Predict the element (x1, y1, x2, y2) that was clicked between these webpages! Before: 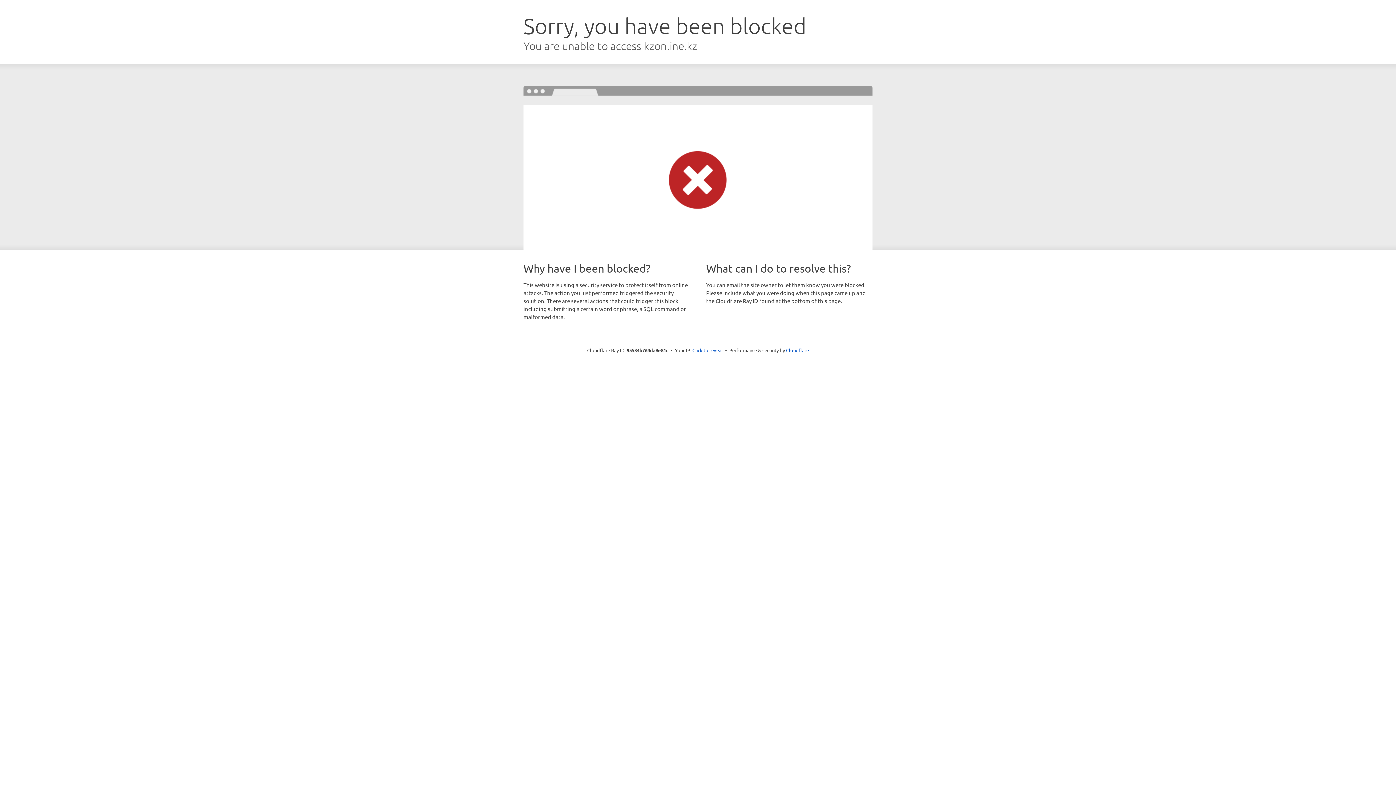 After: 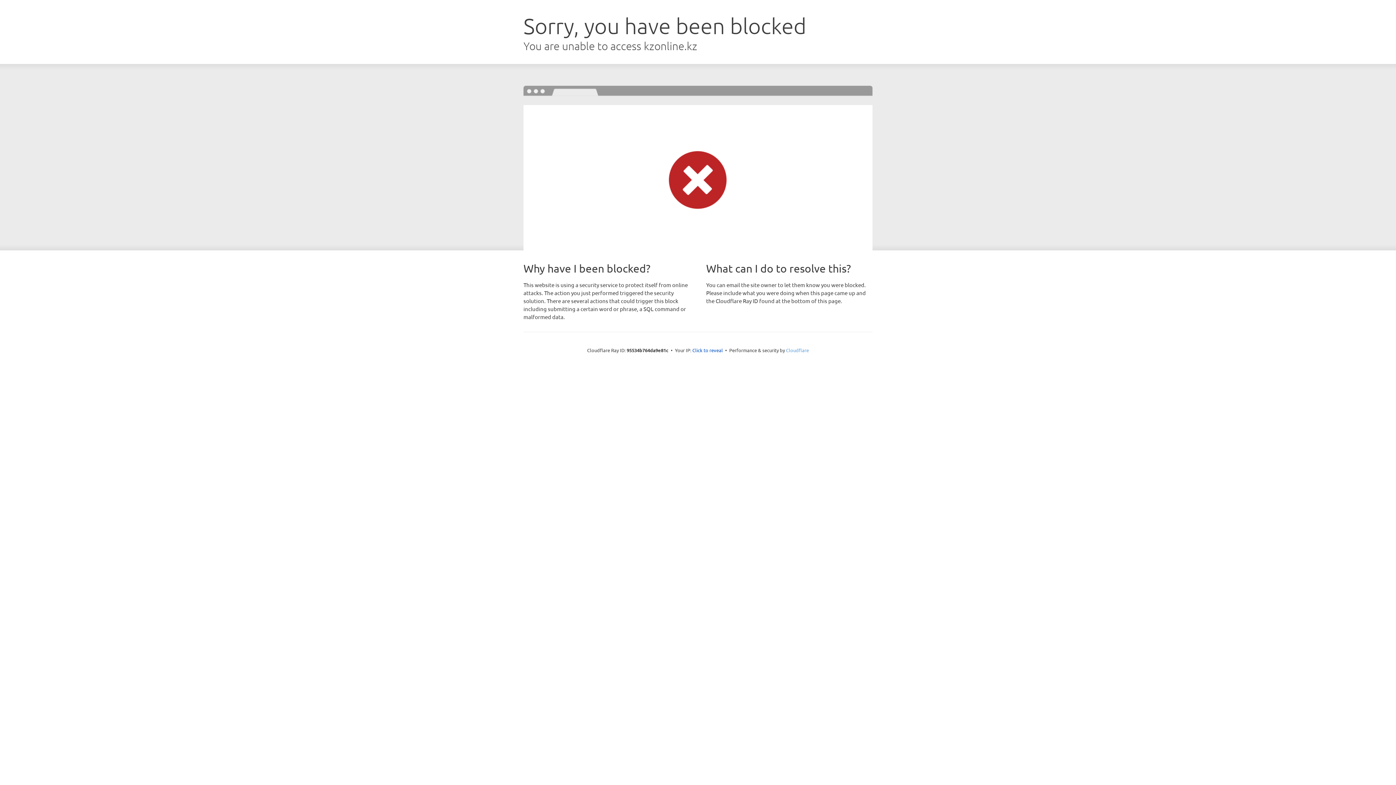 Action: bbox: (786, 347, 809, 353) label: Cloudflare